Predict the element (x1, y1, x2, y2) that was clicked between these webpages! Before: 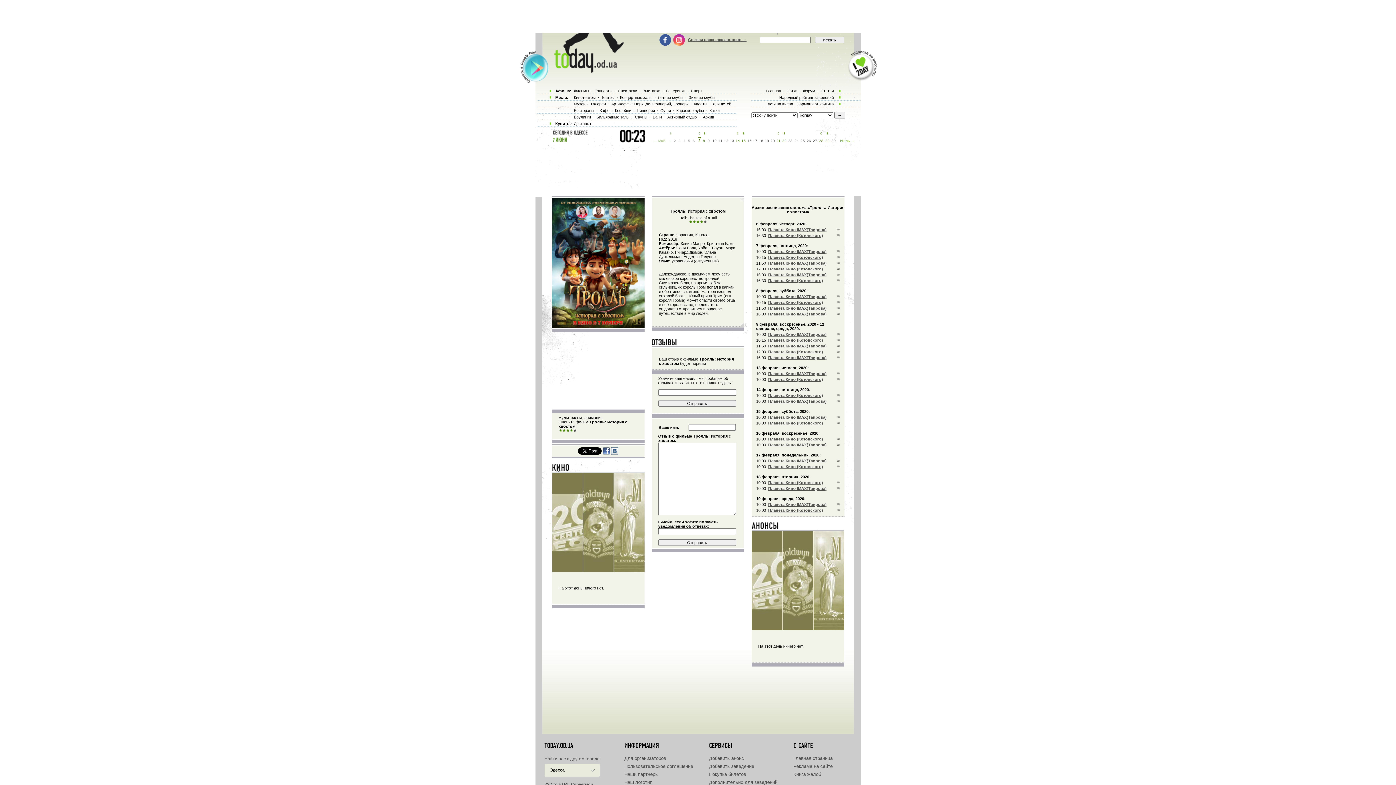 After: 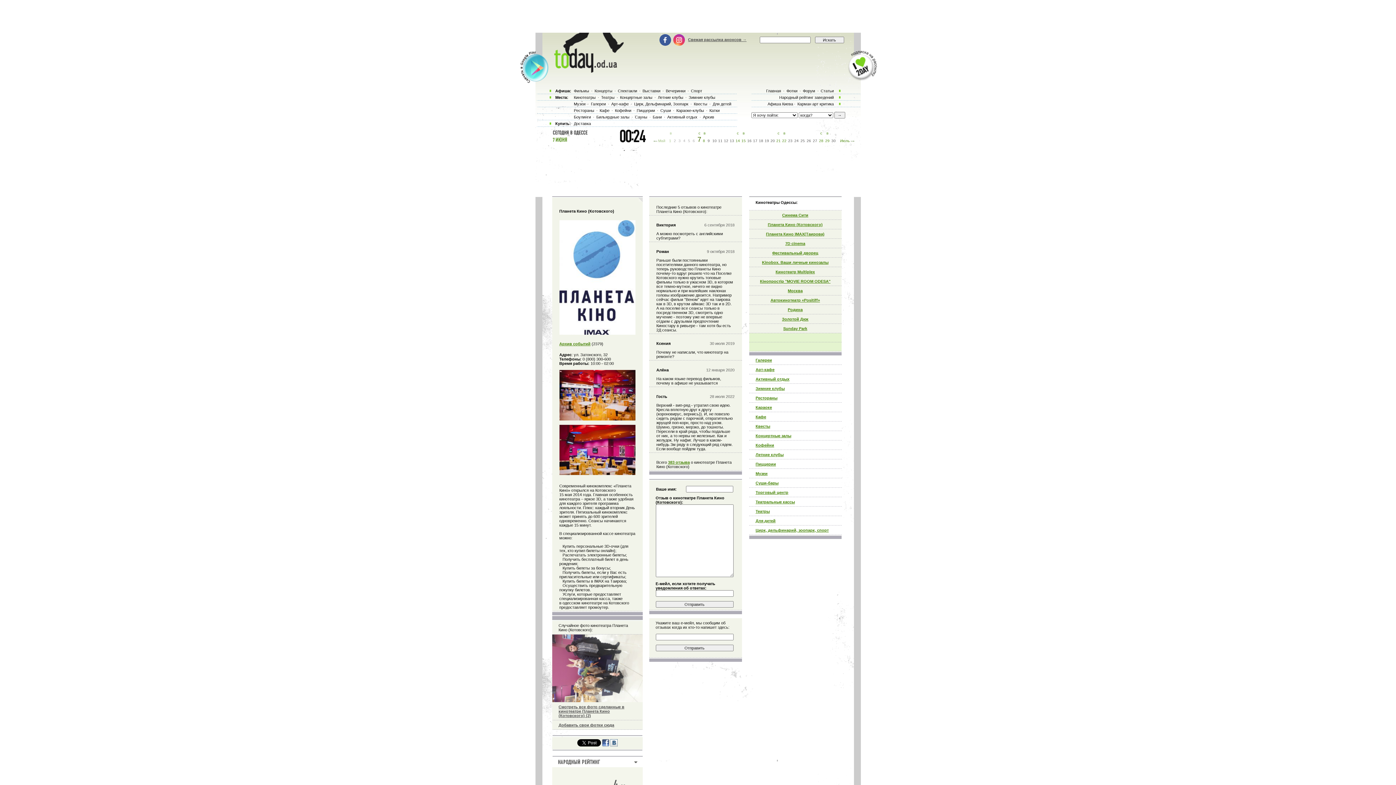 Action: bbox: (768, 437, 823, 441) label: Планета Кино (Котовского)